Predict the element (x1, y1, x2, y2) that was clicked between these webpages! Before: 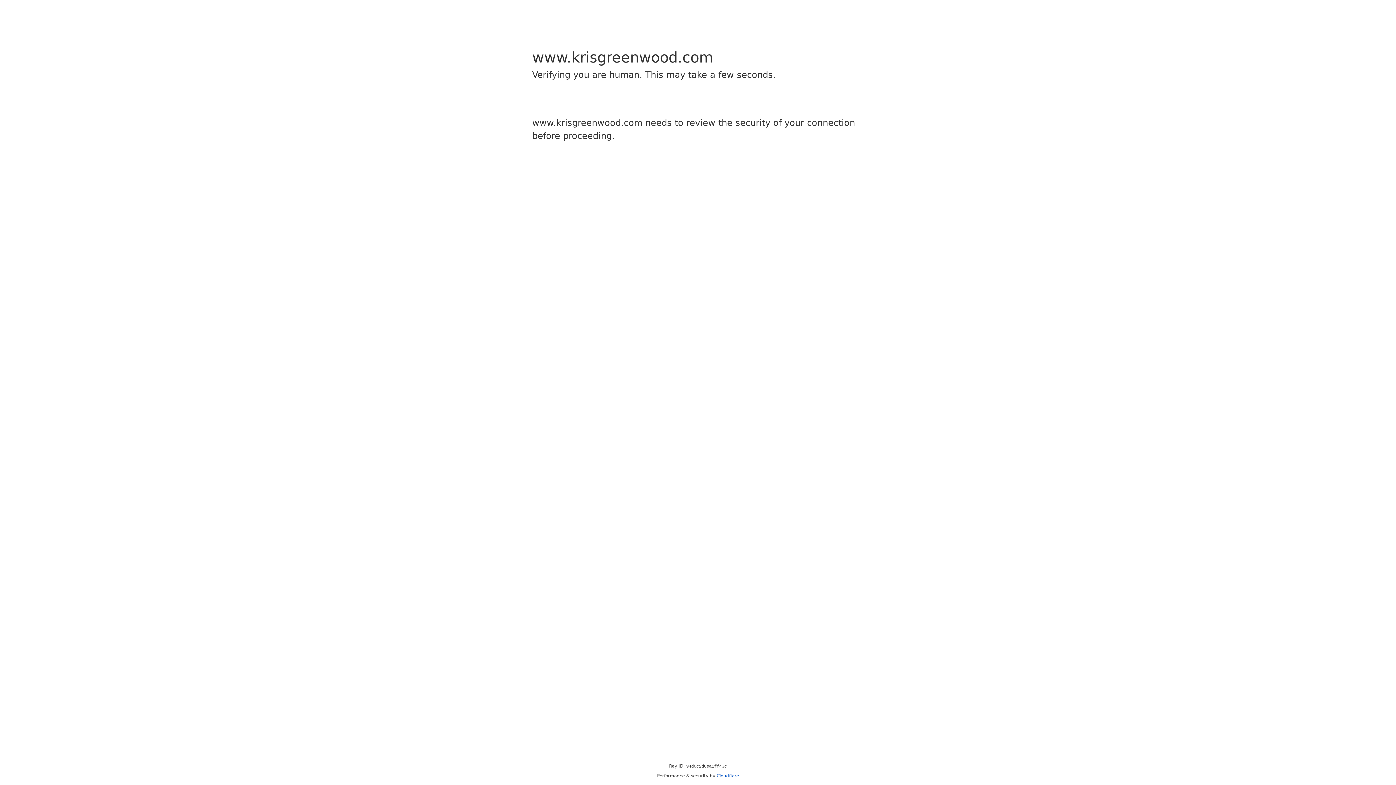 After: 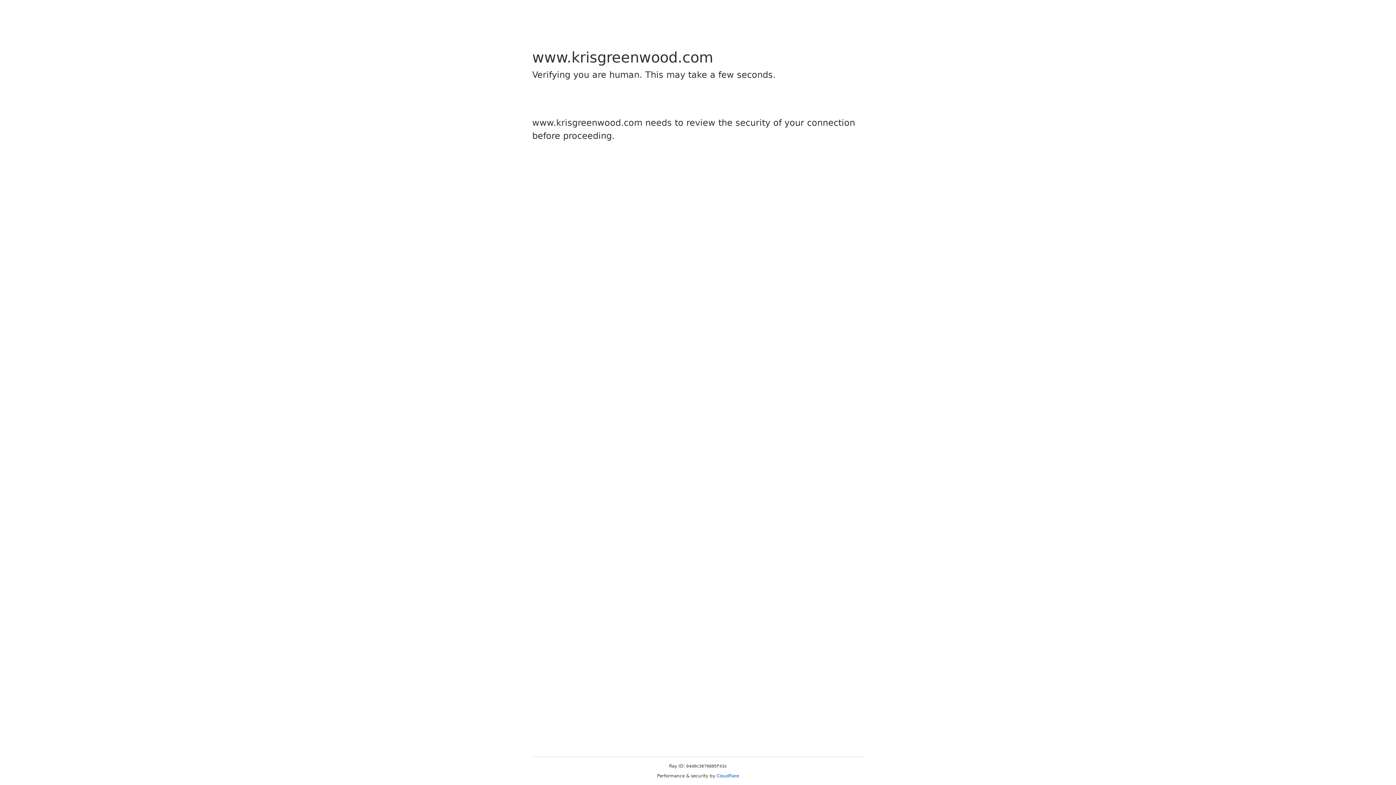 Action: bbox: (716, 773, 739, 778) label: Cloudflare